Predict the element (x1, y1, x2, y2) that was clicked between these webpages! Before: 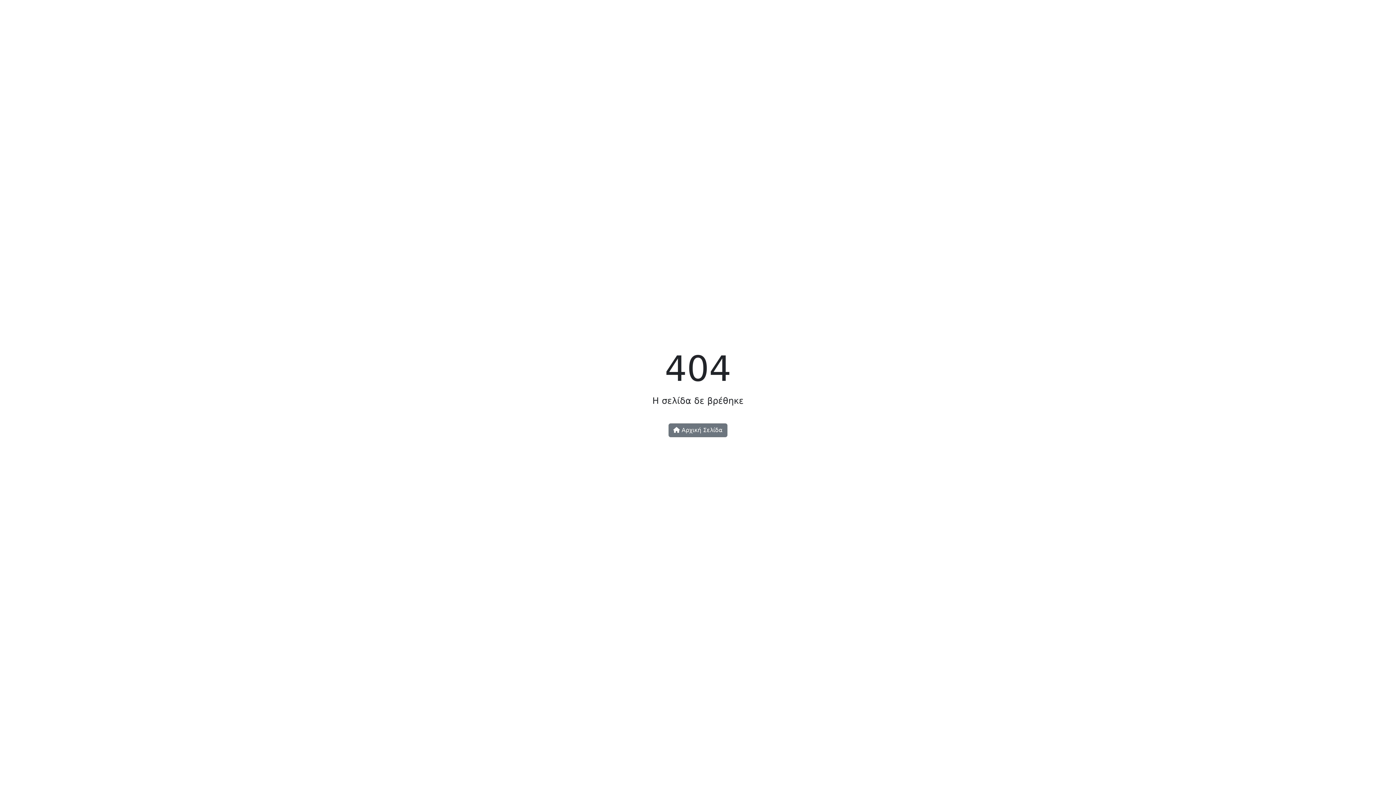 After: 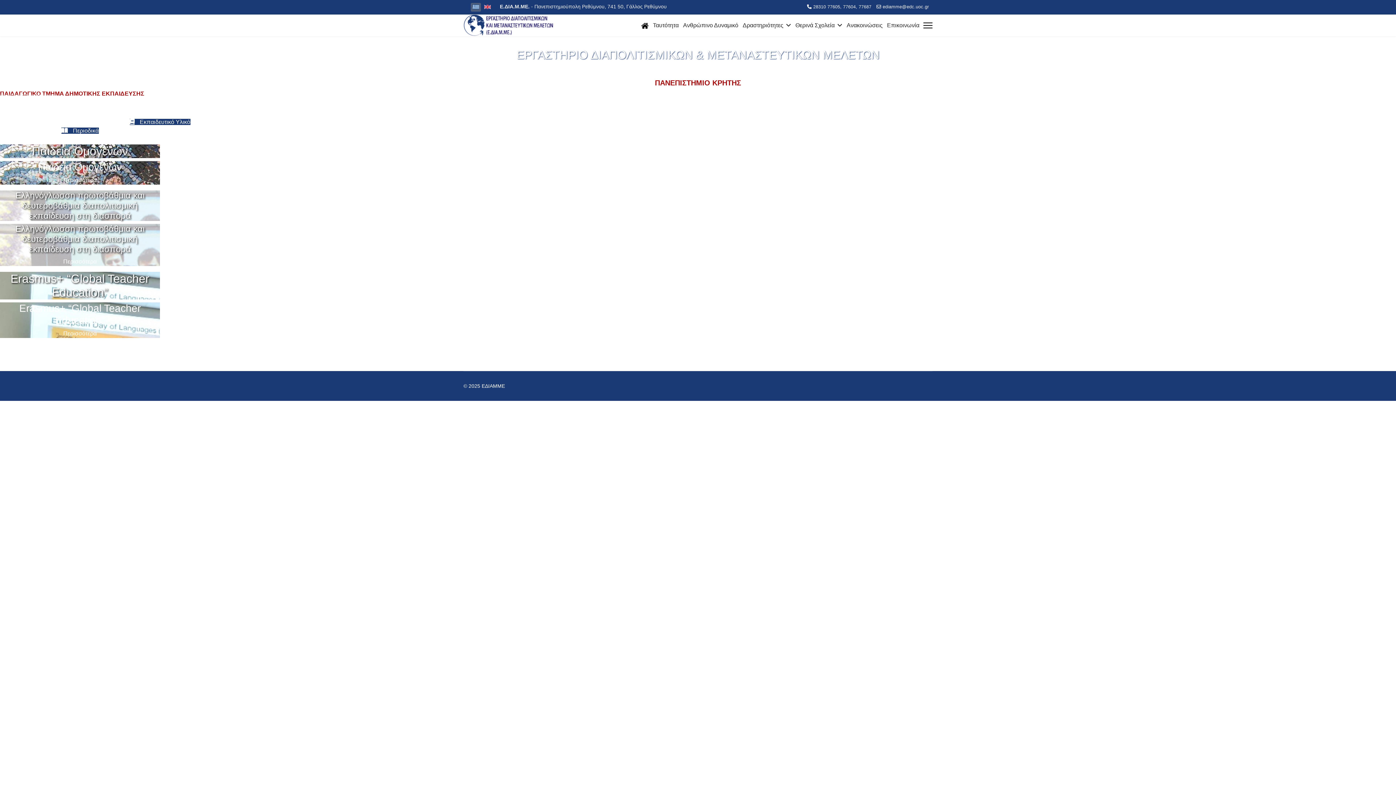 Action: label:  Αρχική Σελίδα bbox: (668, 423, 727, 437)